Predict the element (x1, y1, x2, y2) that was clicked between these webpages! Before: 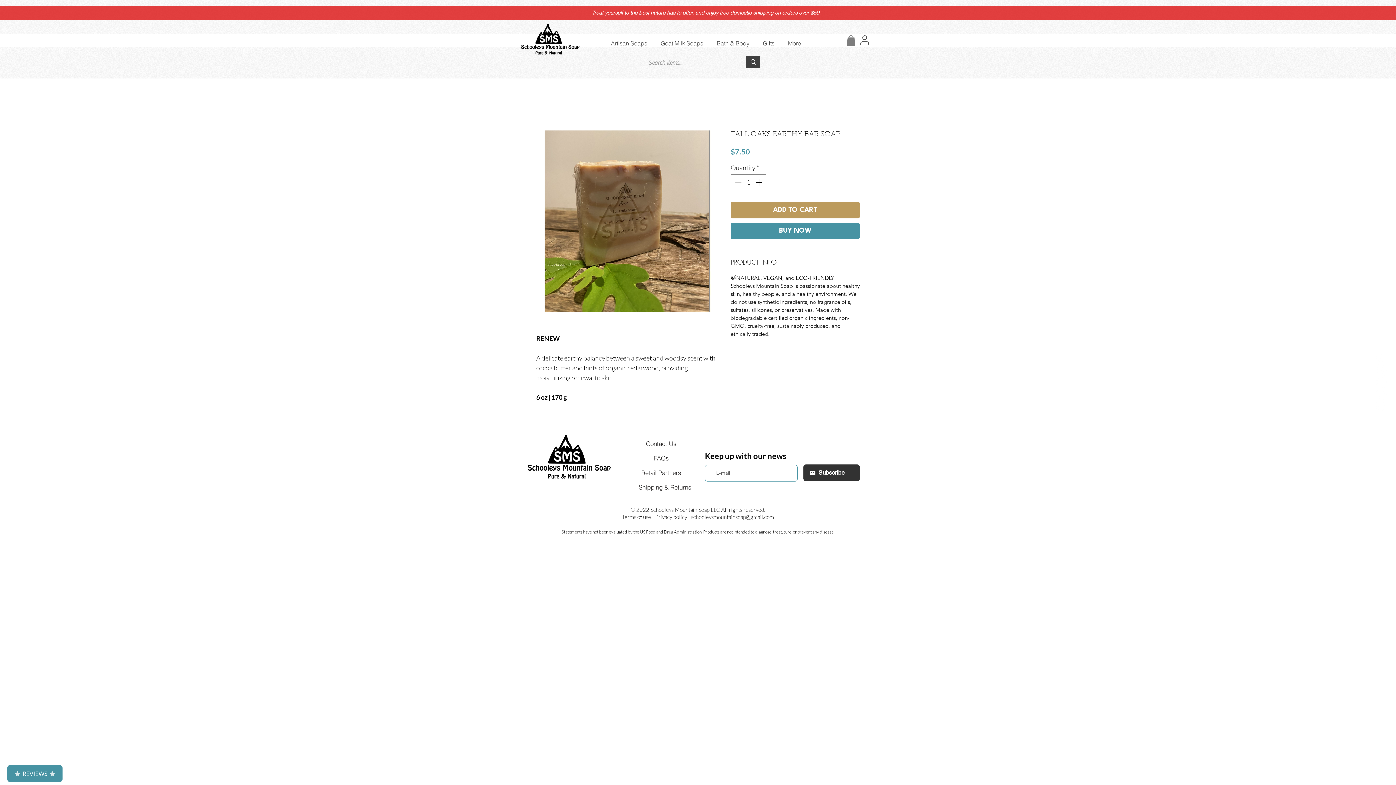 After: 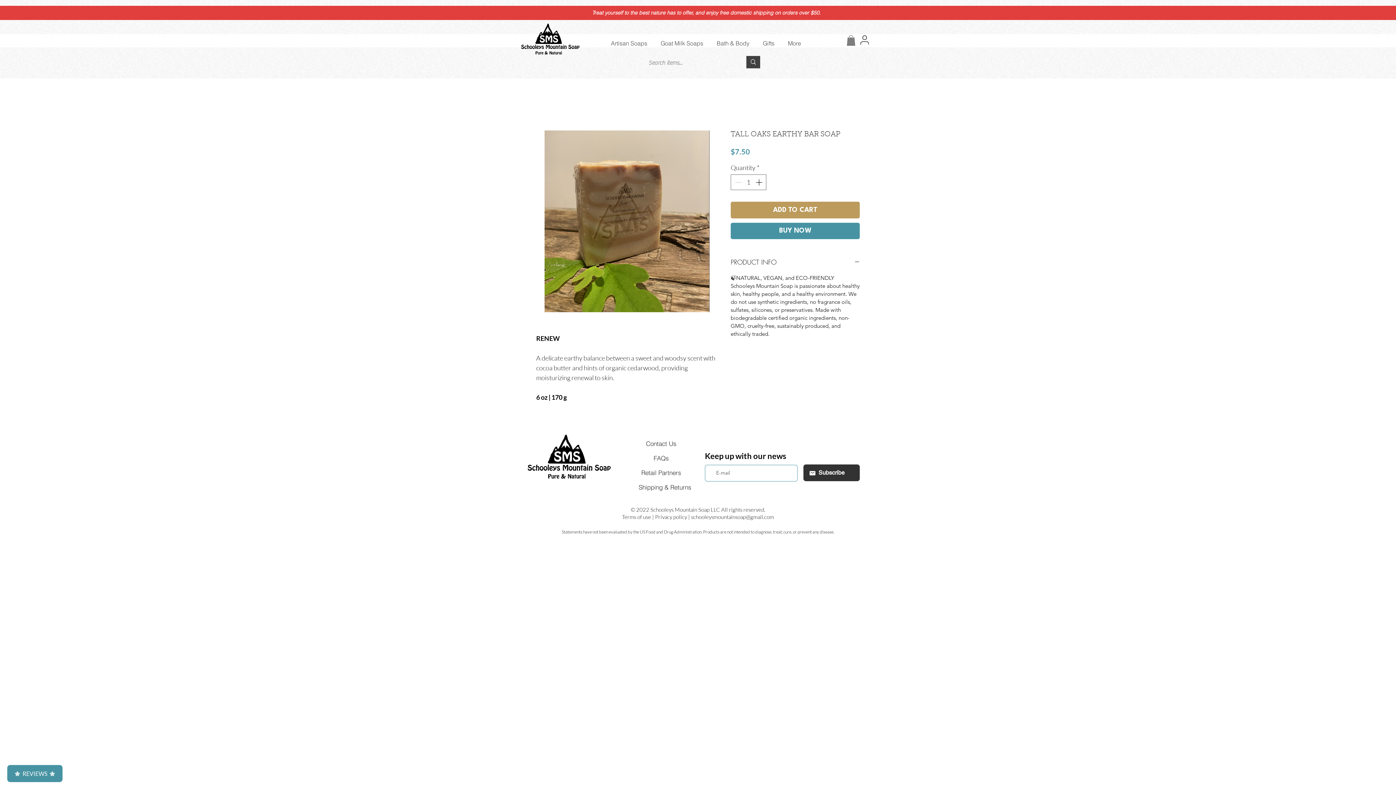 Action: bbox: (846, 35, 855, 45)